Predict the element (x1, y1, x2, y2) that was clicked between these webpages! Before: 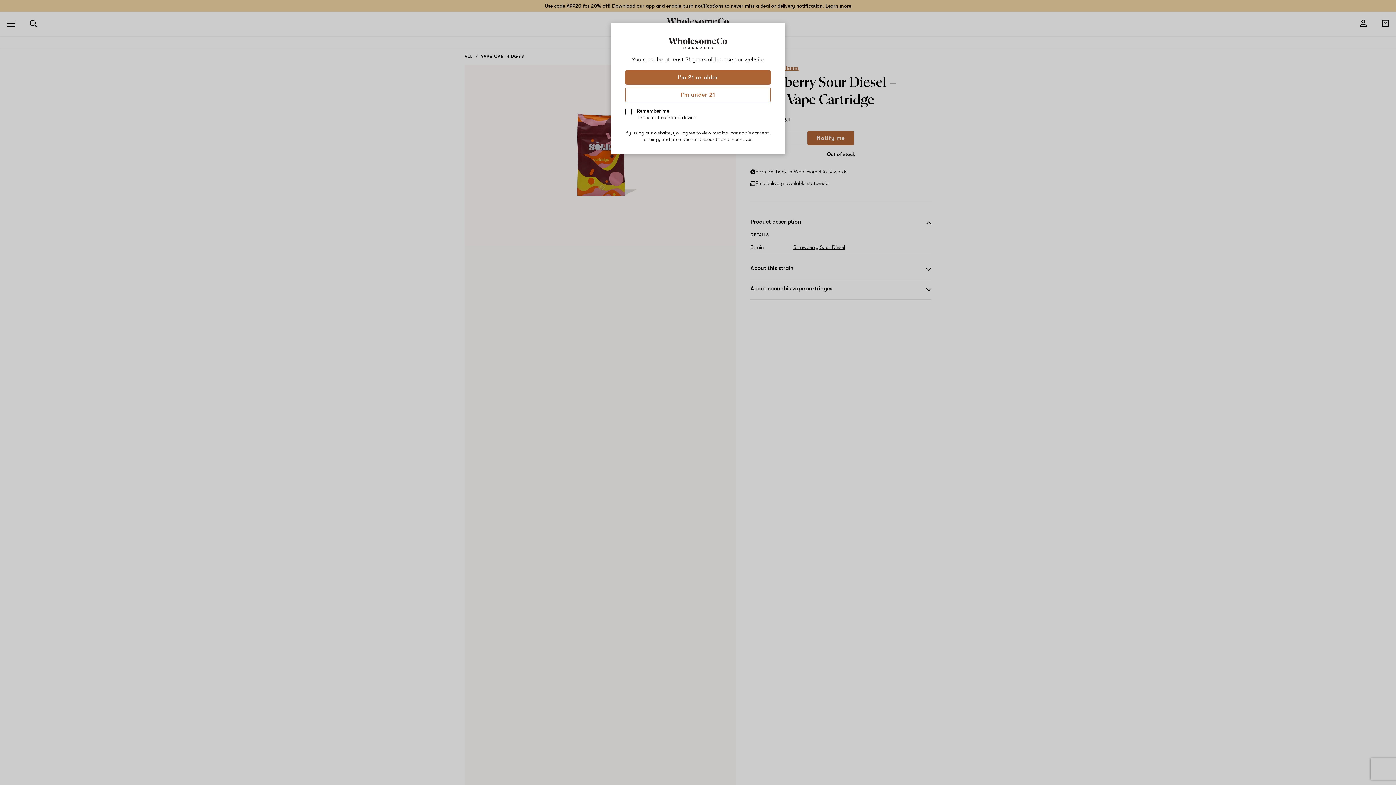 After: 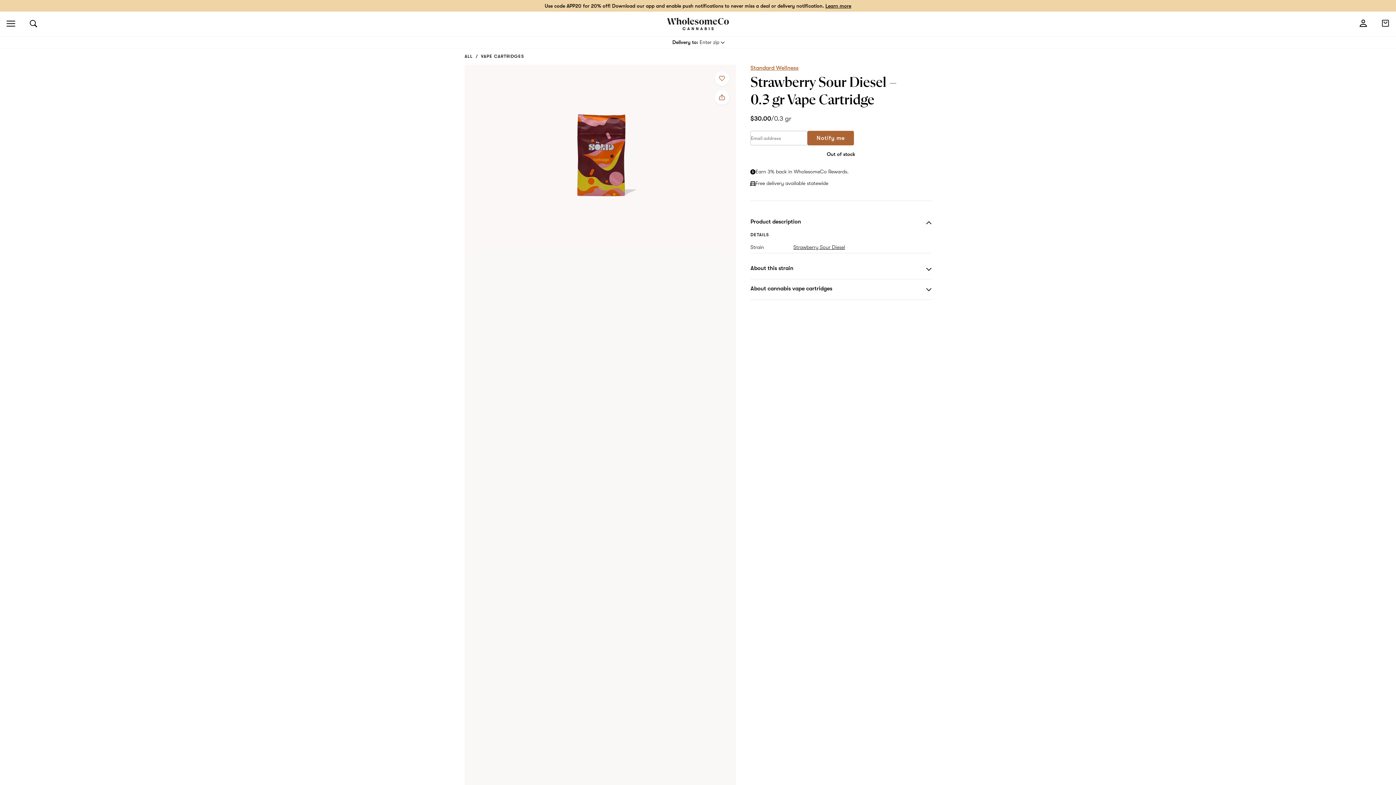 Action: bbox: (625, 70, 770, 84) label: I'm 21 or older